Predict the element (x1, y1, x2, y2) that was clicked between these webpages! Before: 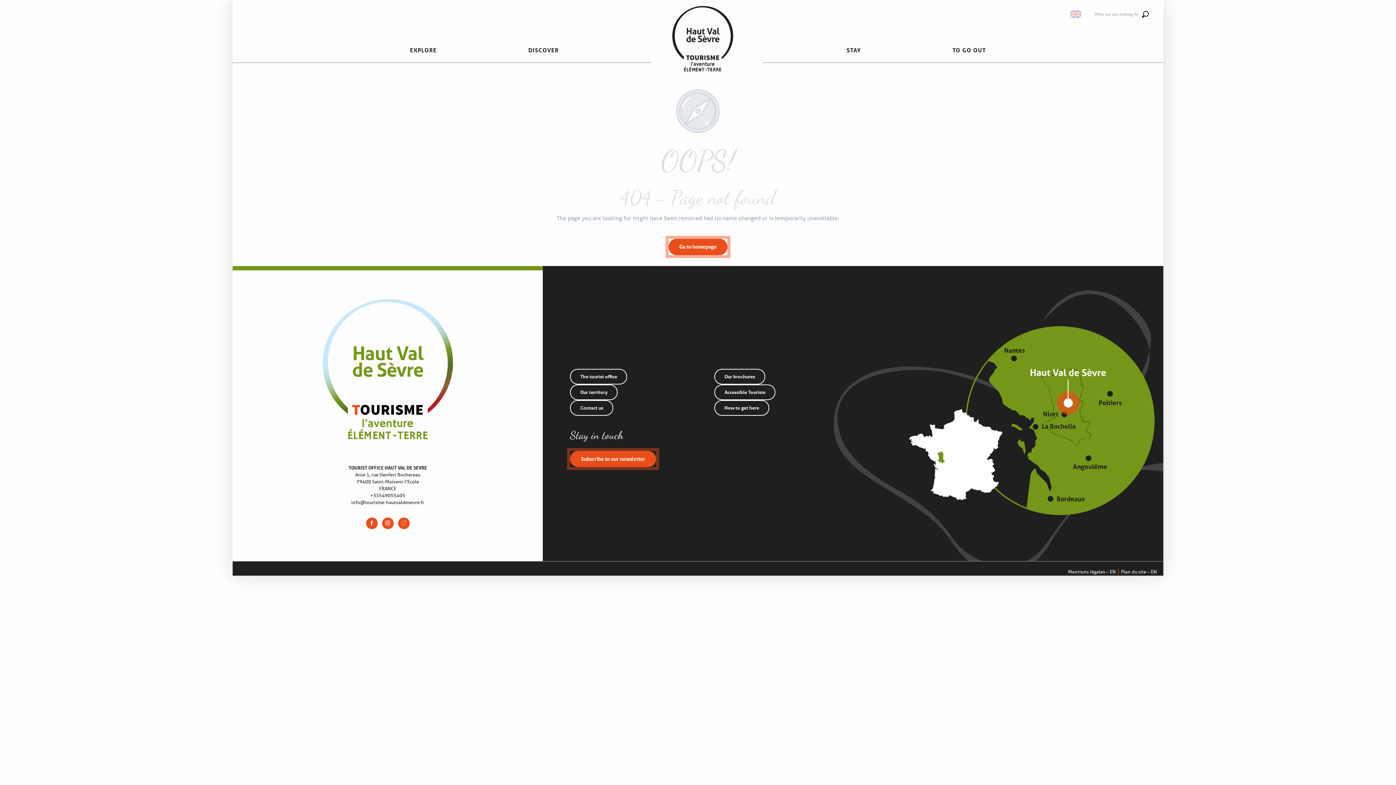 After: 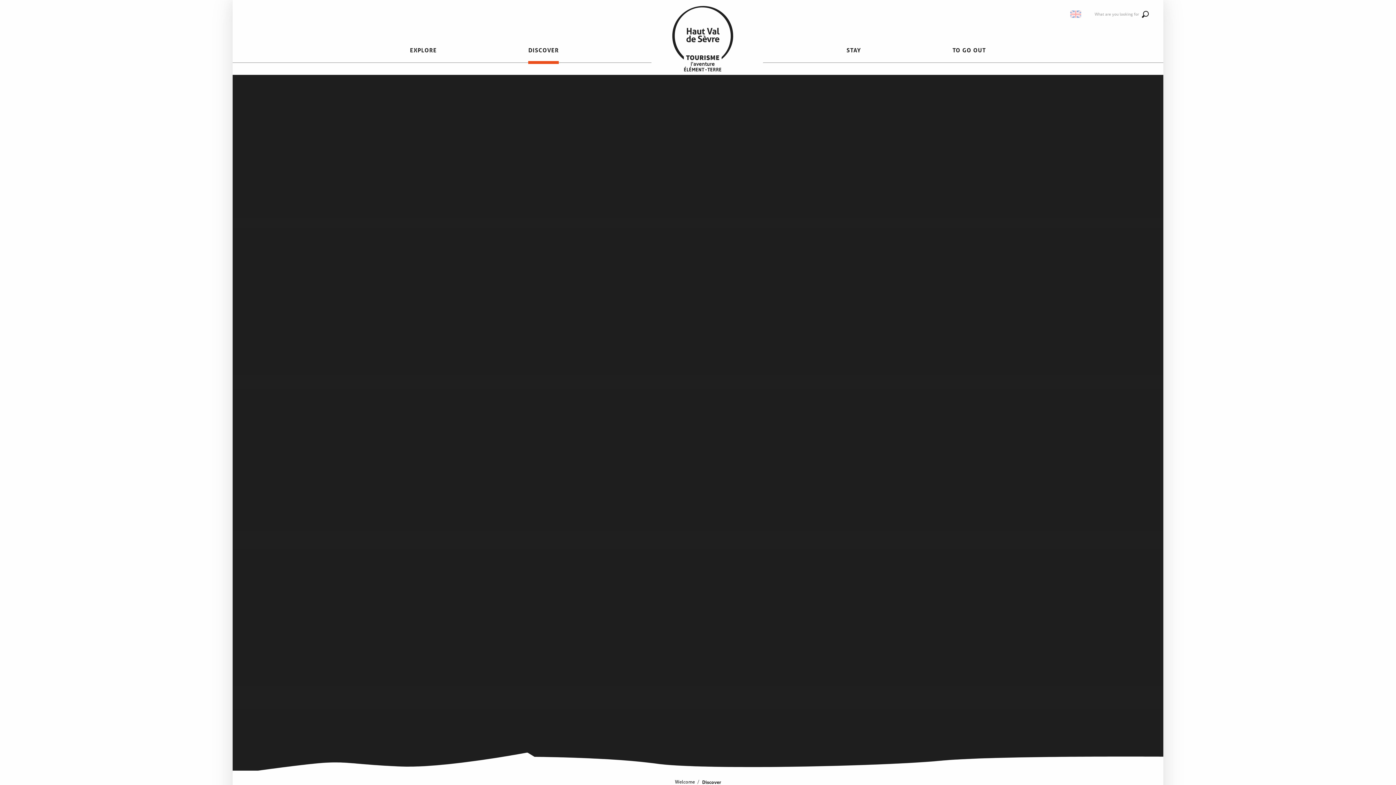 Action: bbox: (522, 36, 564, 64) label: DISCOVER